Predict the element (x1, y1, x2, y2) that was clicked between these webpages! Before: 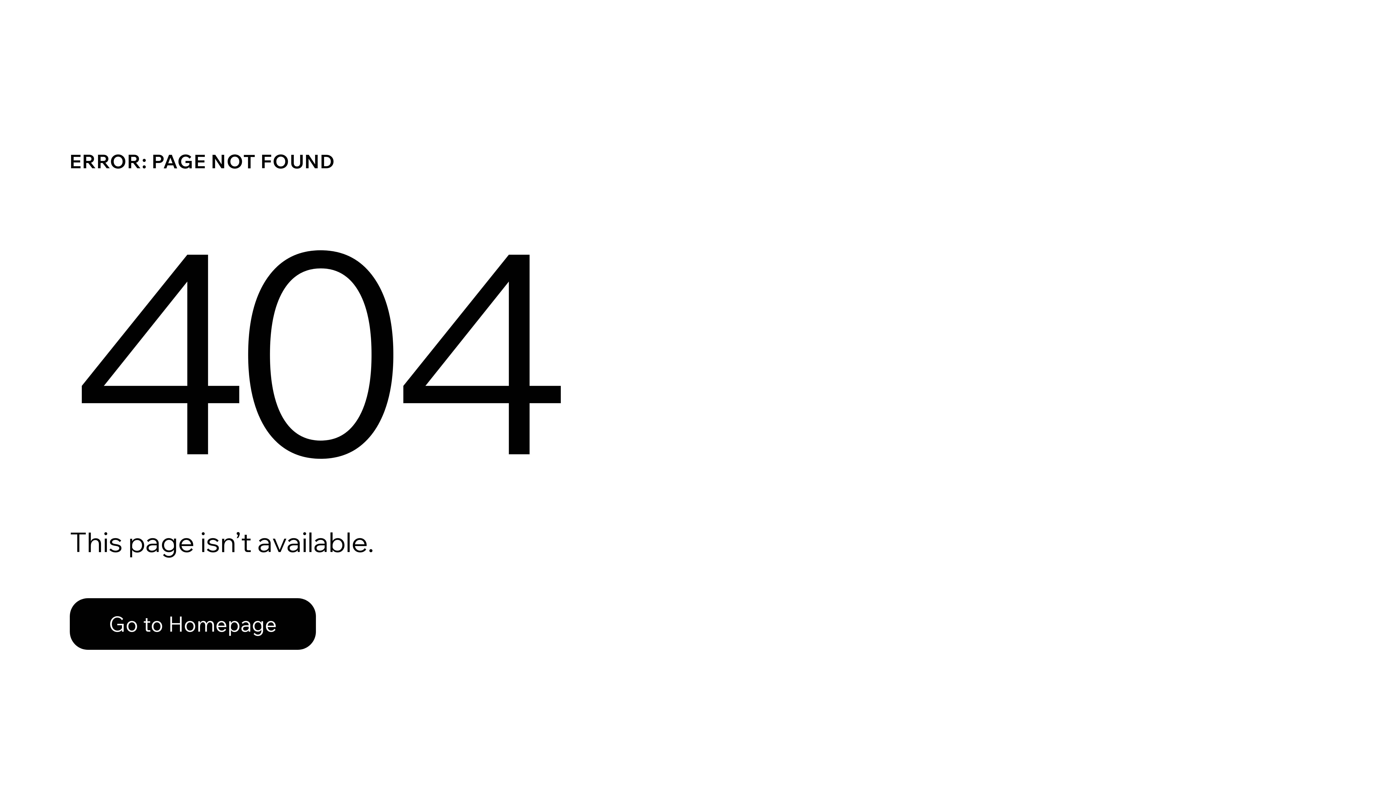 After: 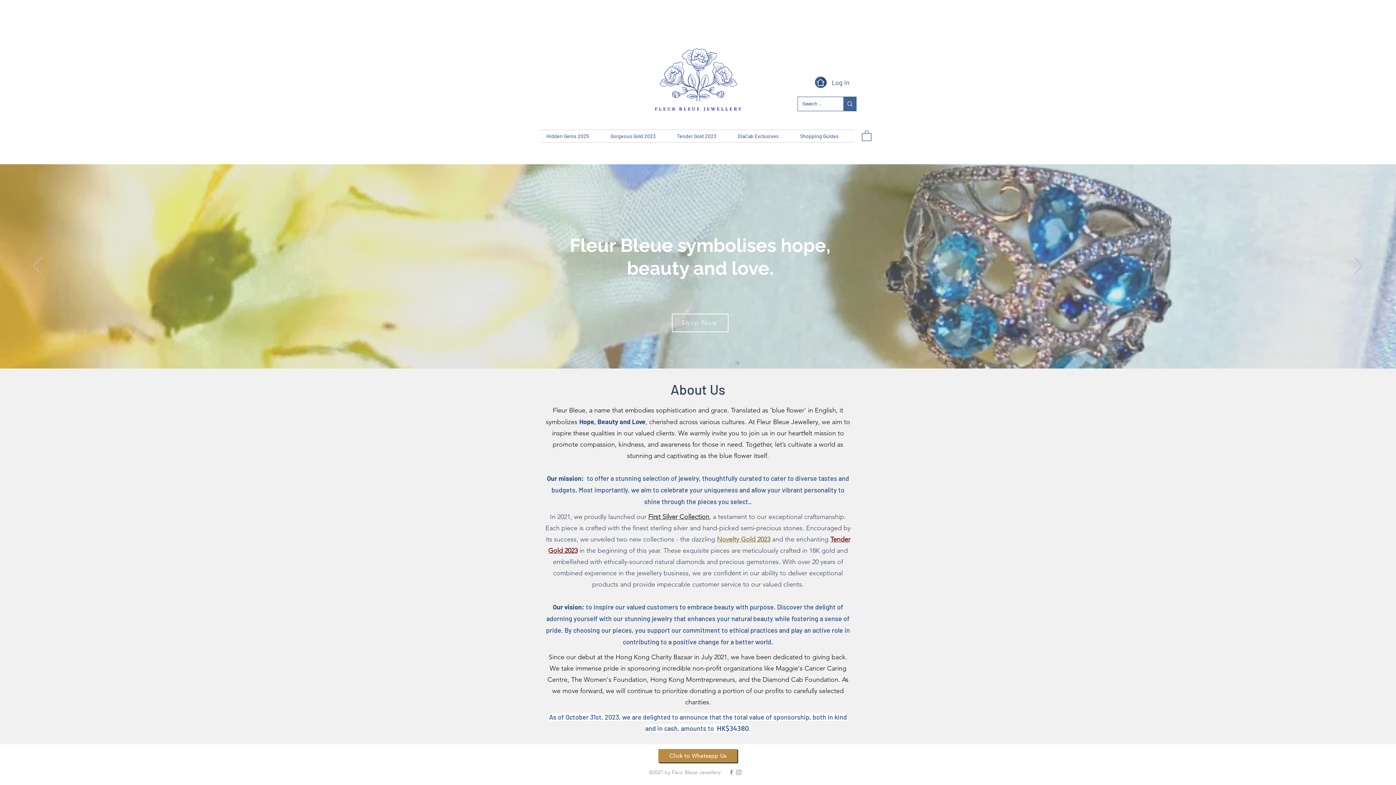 Action: bbox: (69, 598, 316, 650) label: Go to Homepage